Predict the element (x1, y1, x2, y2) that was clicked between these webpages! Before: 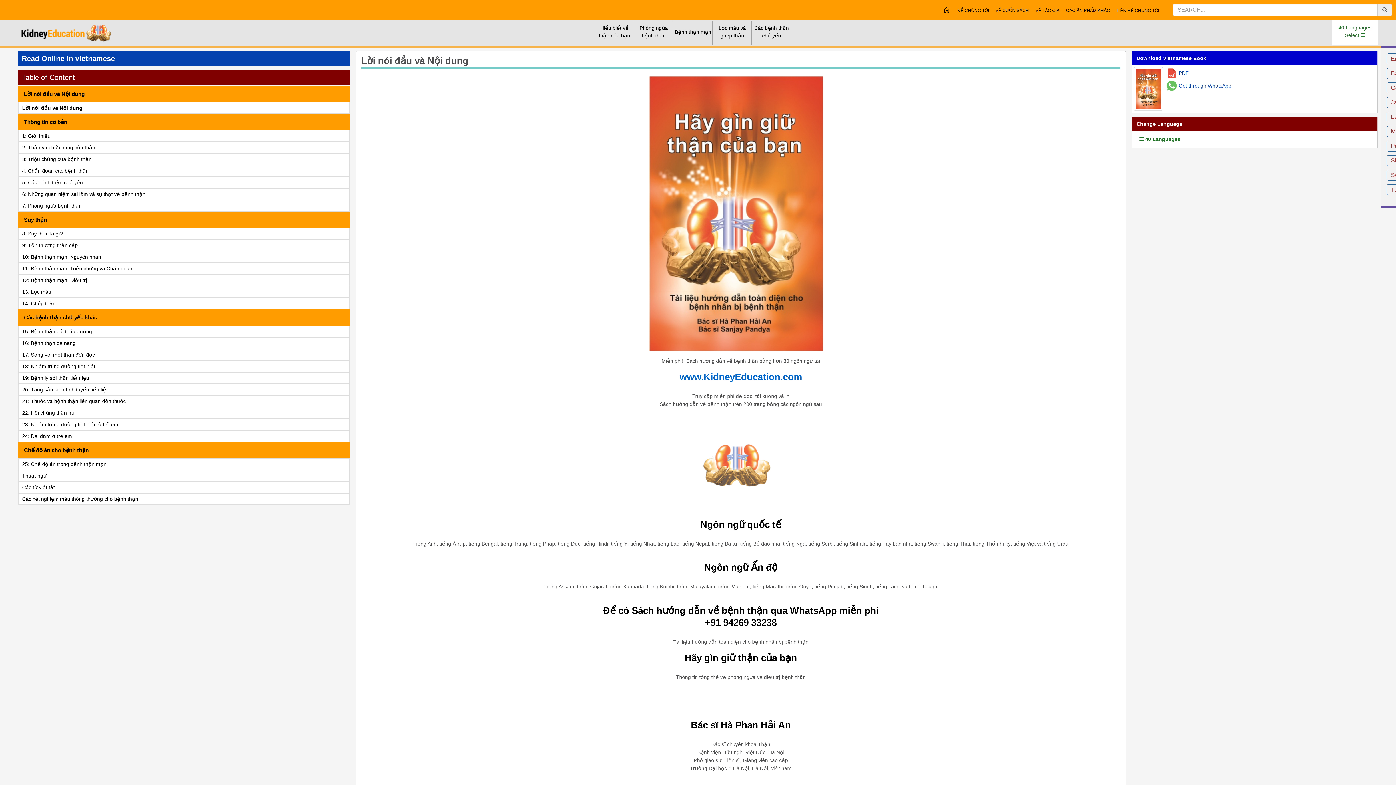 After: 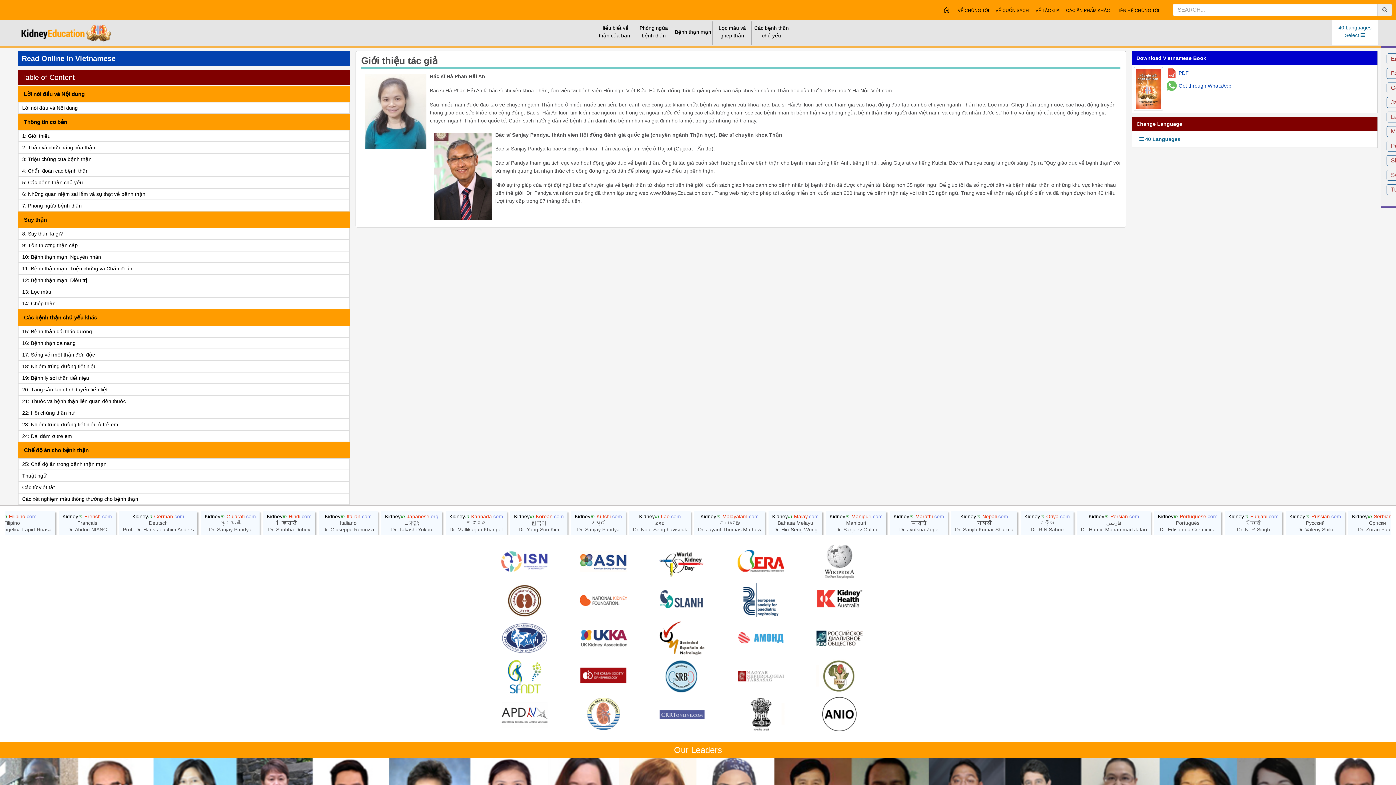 Action: label: VỀ TÁC GIẢ bbox: (1035, 8, 1059, 13)